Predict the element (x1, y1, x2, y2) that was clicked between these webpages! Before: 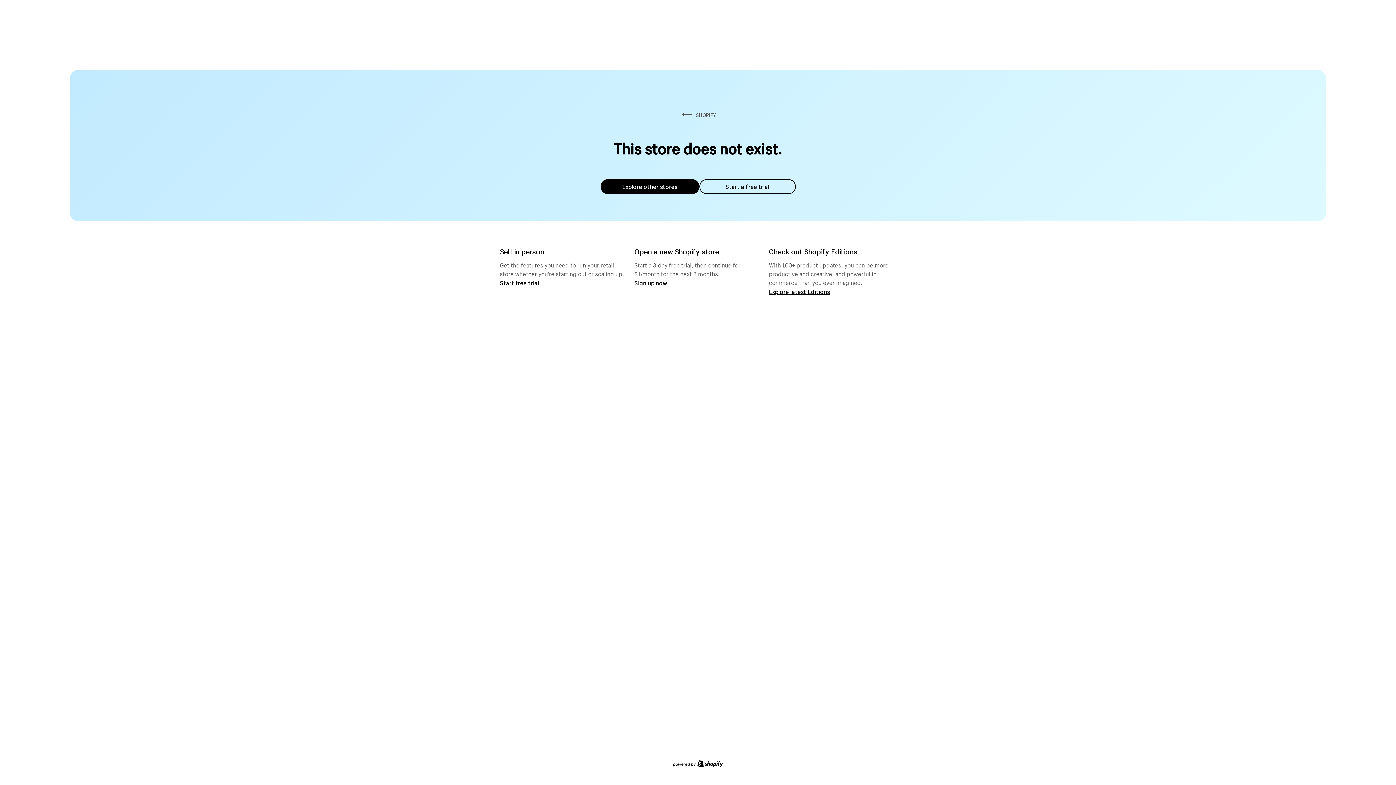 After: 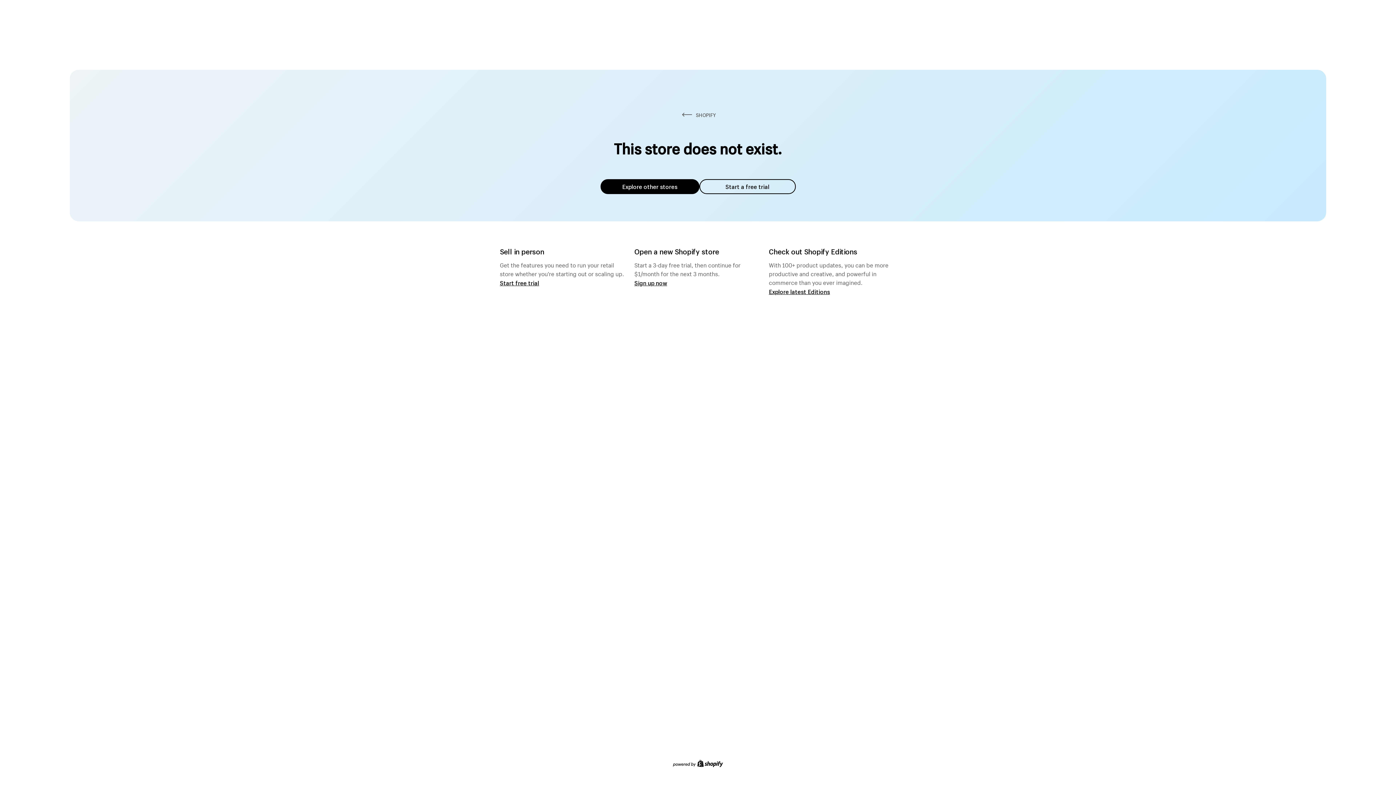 Action: label: Explore other stores bbox: (600, 179, 699, 194)